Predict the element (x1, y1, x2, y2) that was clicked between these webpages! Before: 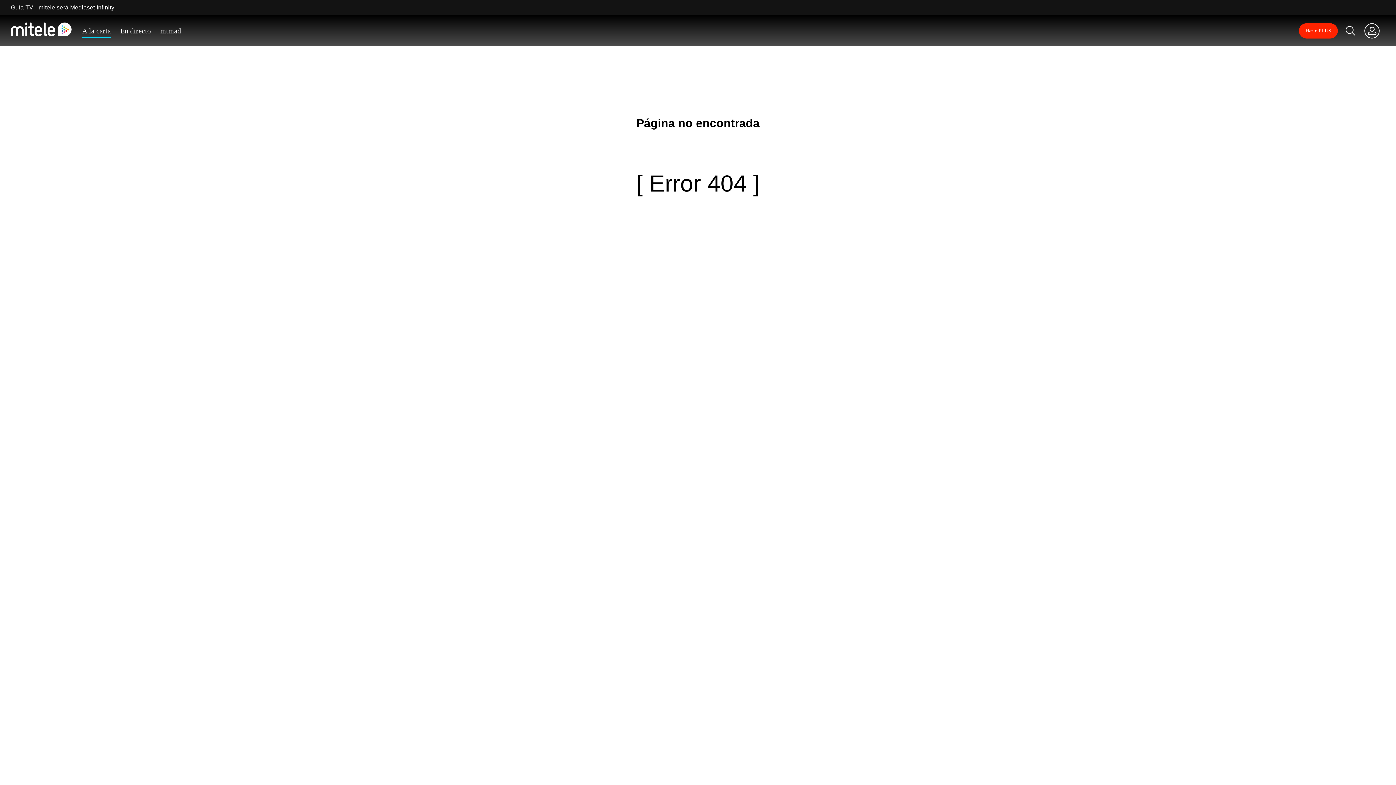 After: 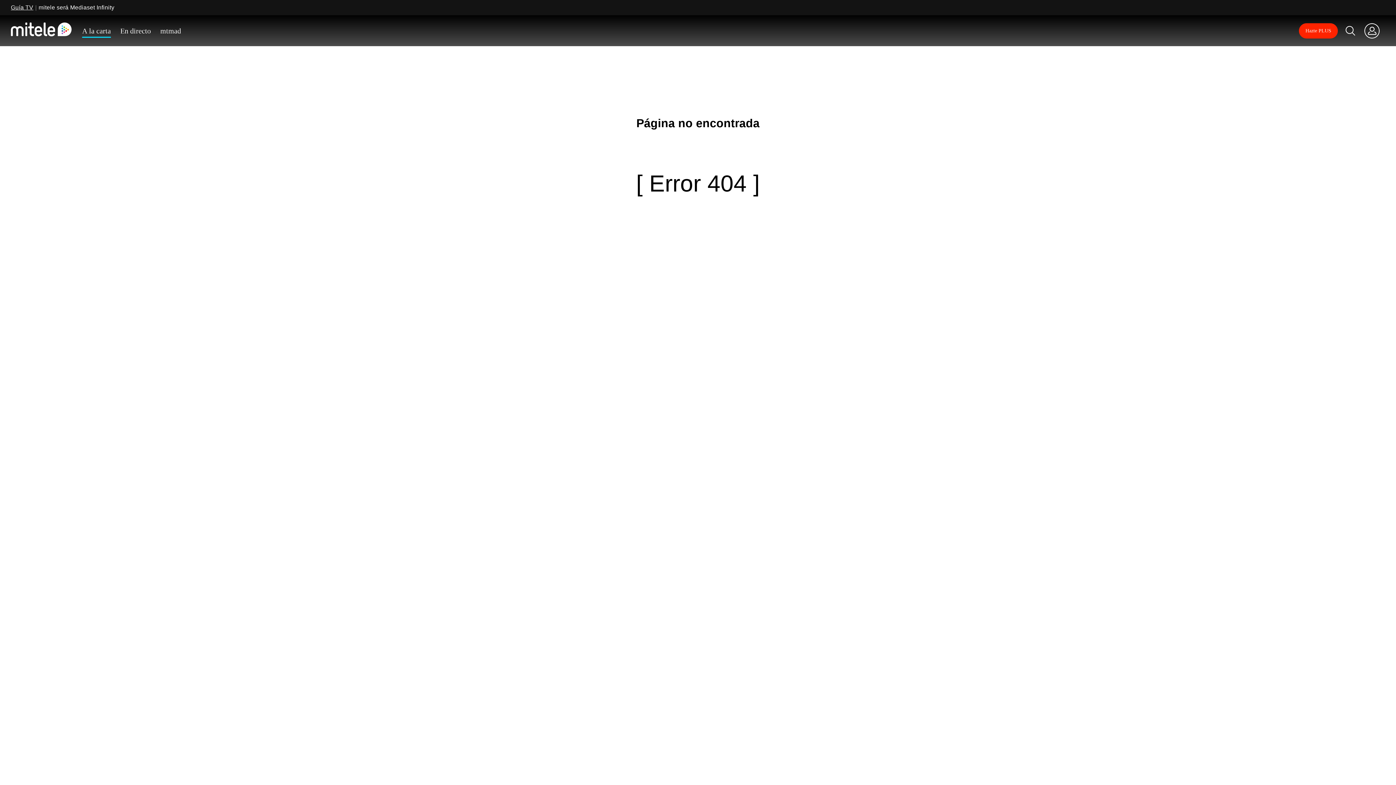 Action: label: Guía TV bbox: (10, 3, 33, 11)